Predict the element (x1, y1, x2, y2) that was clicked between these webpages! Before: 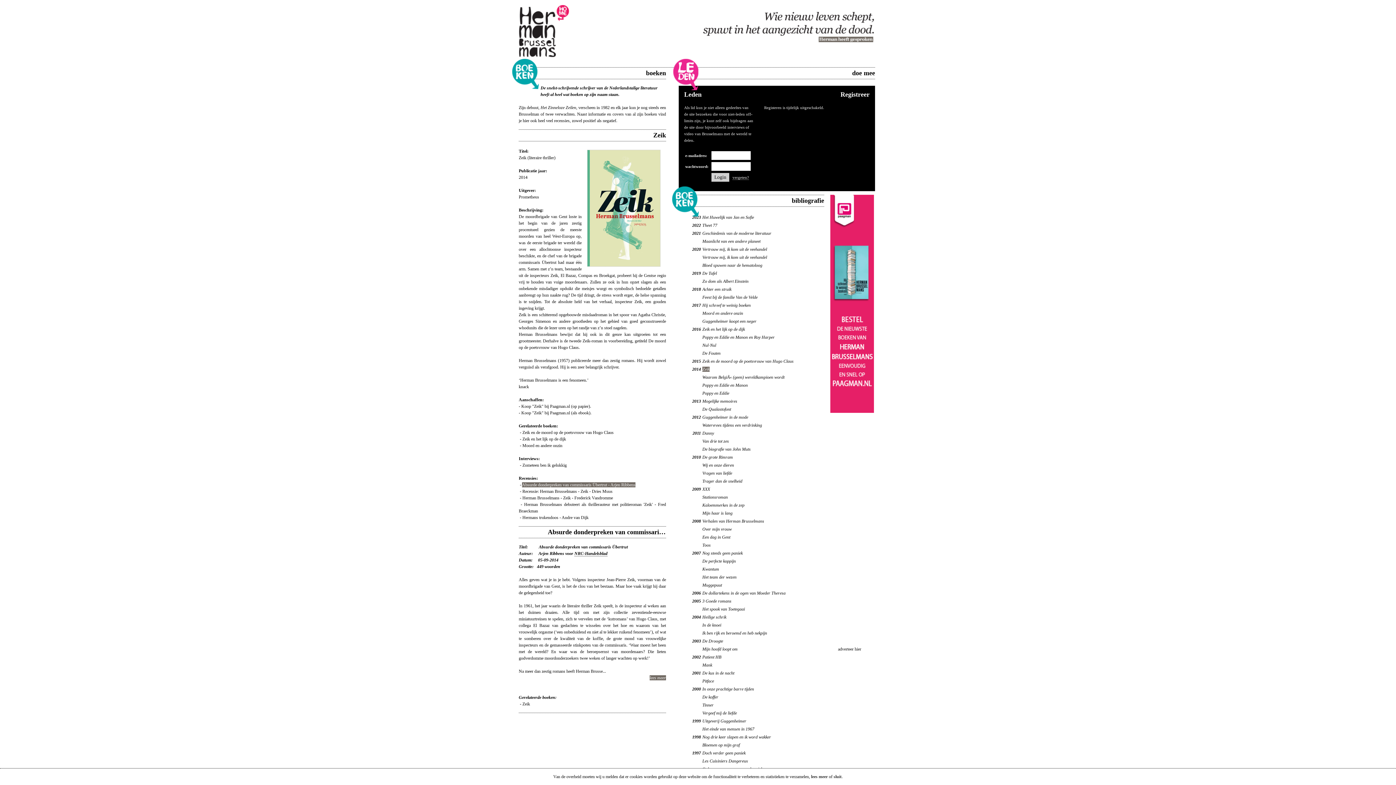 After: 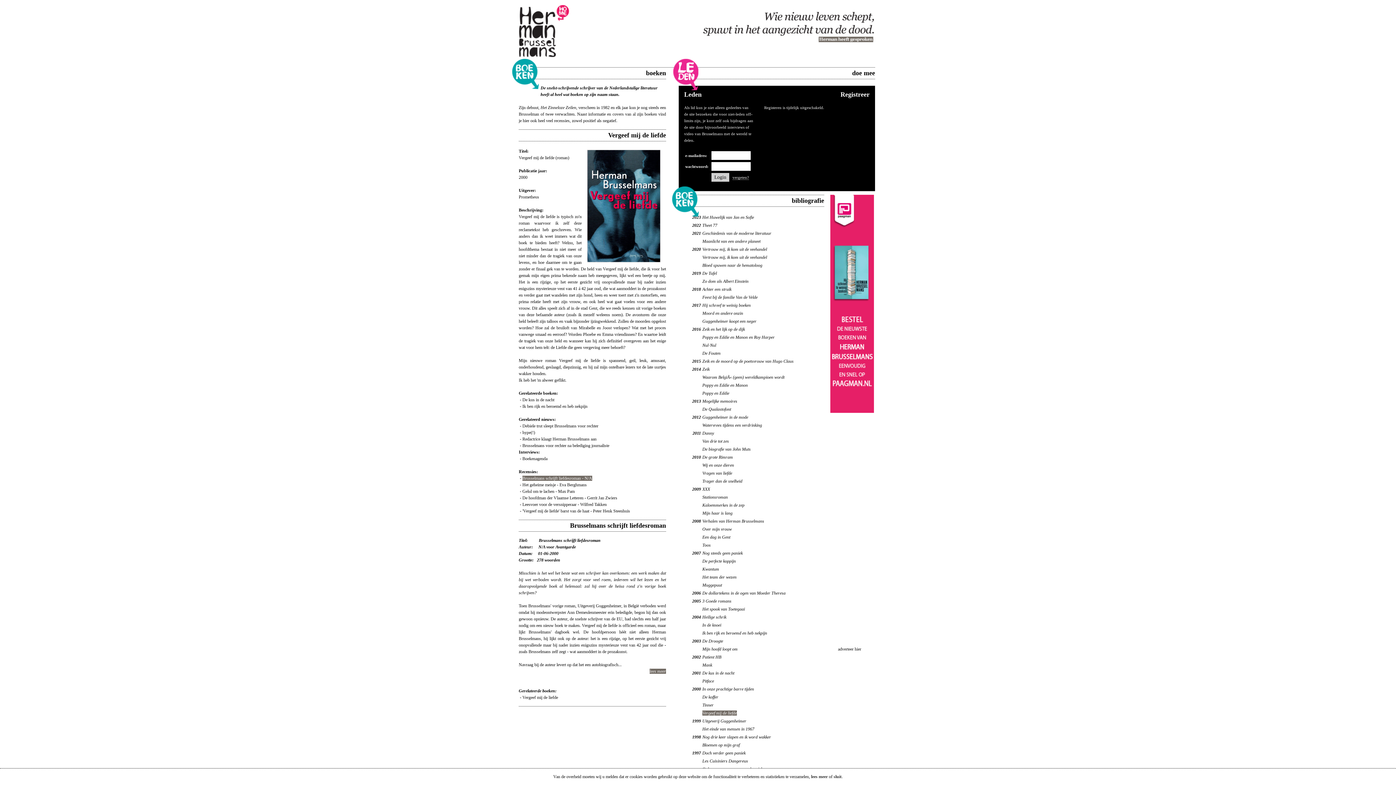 Action: label: Vergeef mij de liefde bbox: (702, 710, 737, 716)